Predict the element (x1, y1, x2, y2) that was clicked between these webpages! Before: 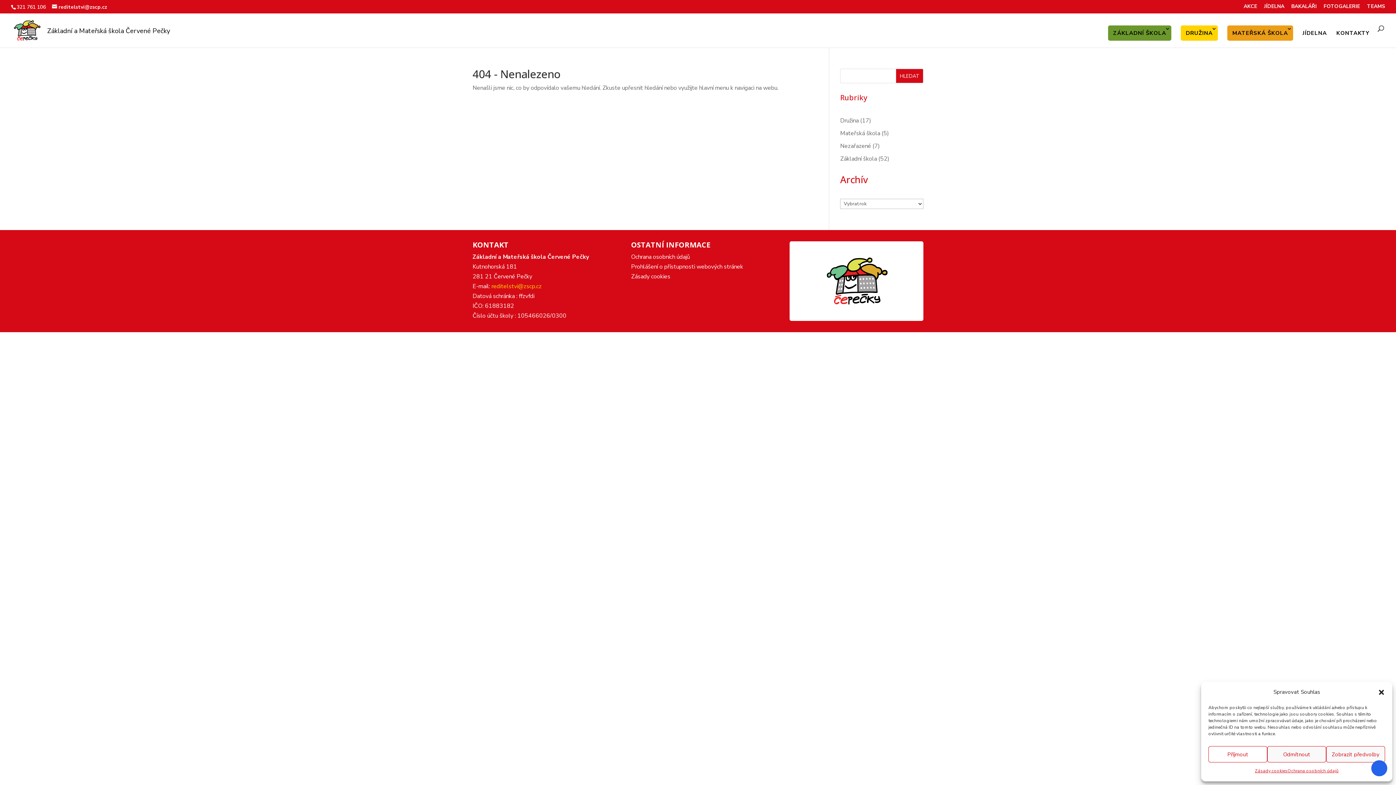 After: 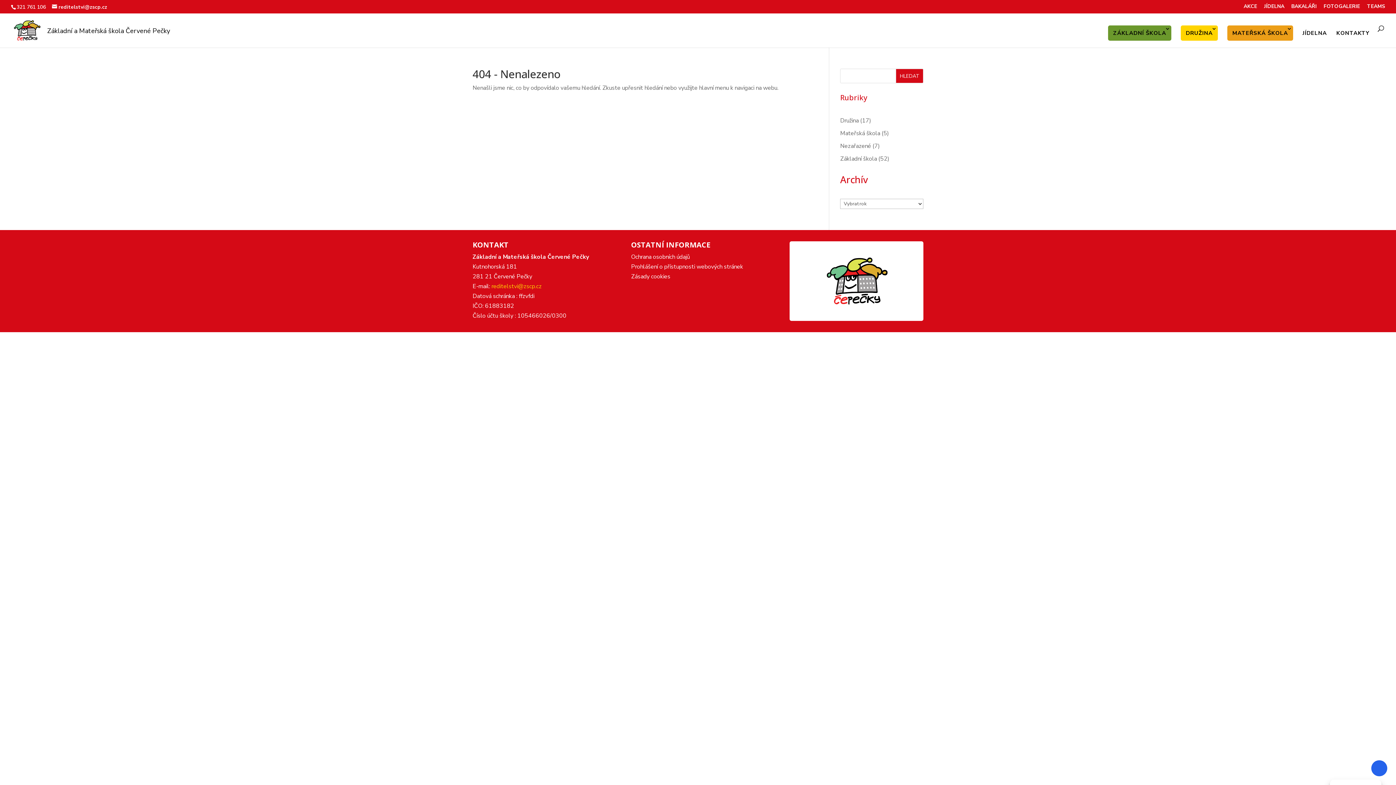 Action: label: Odmítnout bbox: (1267, 746, 1326, 762)